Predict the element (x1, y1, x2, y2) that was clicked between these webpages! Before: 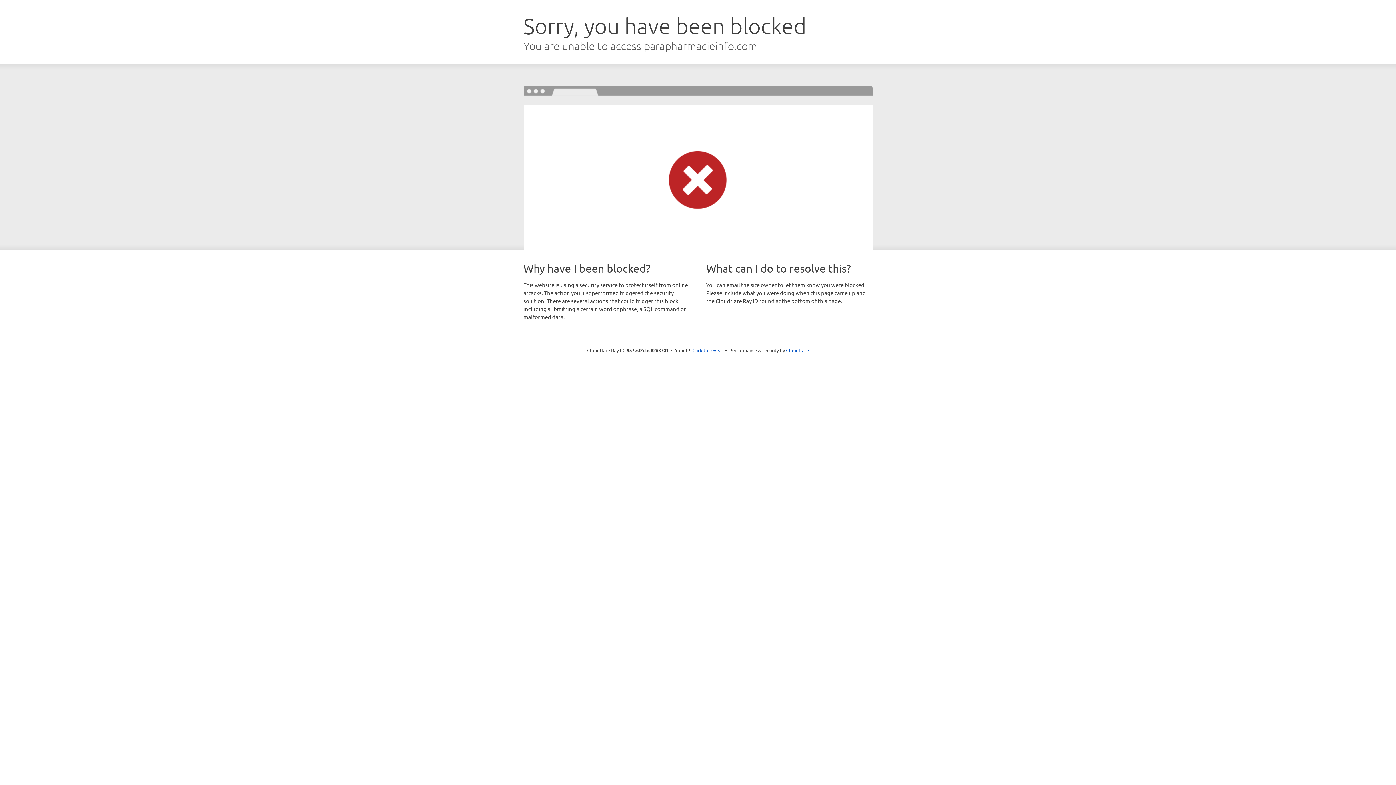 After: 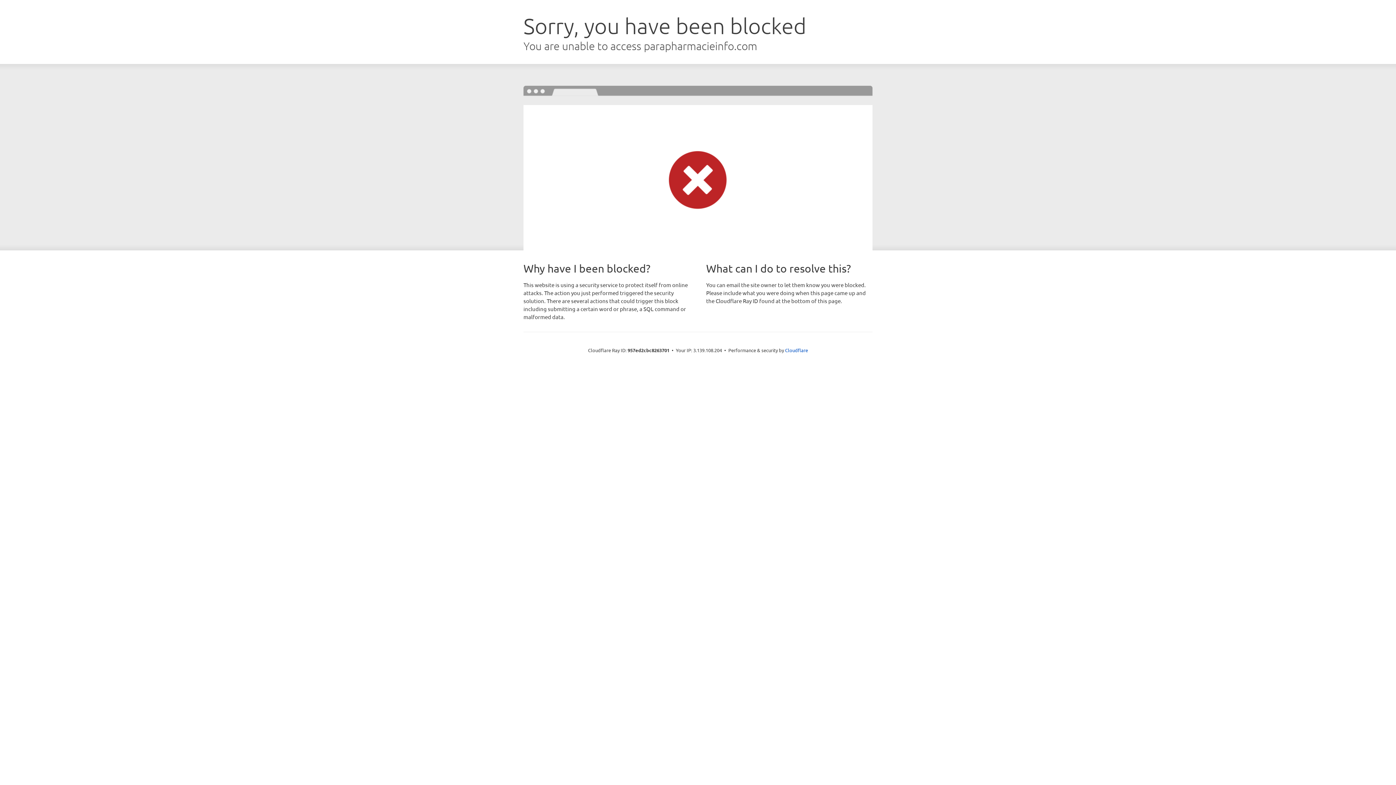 Action: bbox: (692, 346, 723, 353) label: Click to reveal